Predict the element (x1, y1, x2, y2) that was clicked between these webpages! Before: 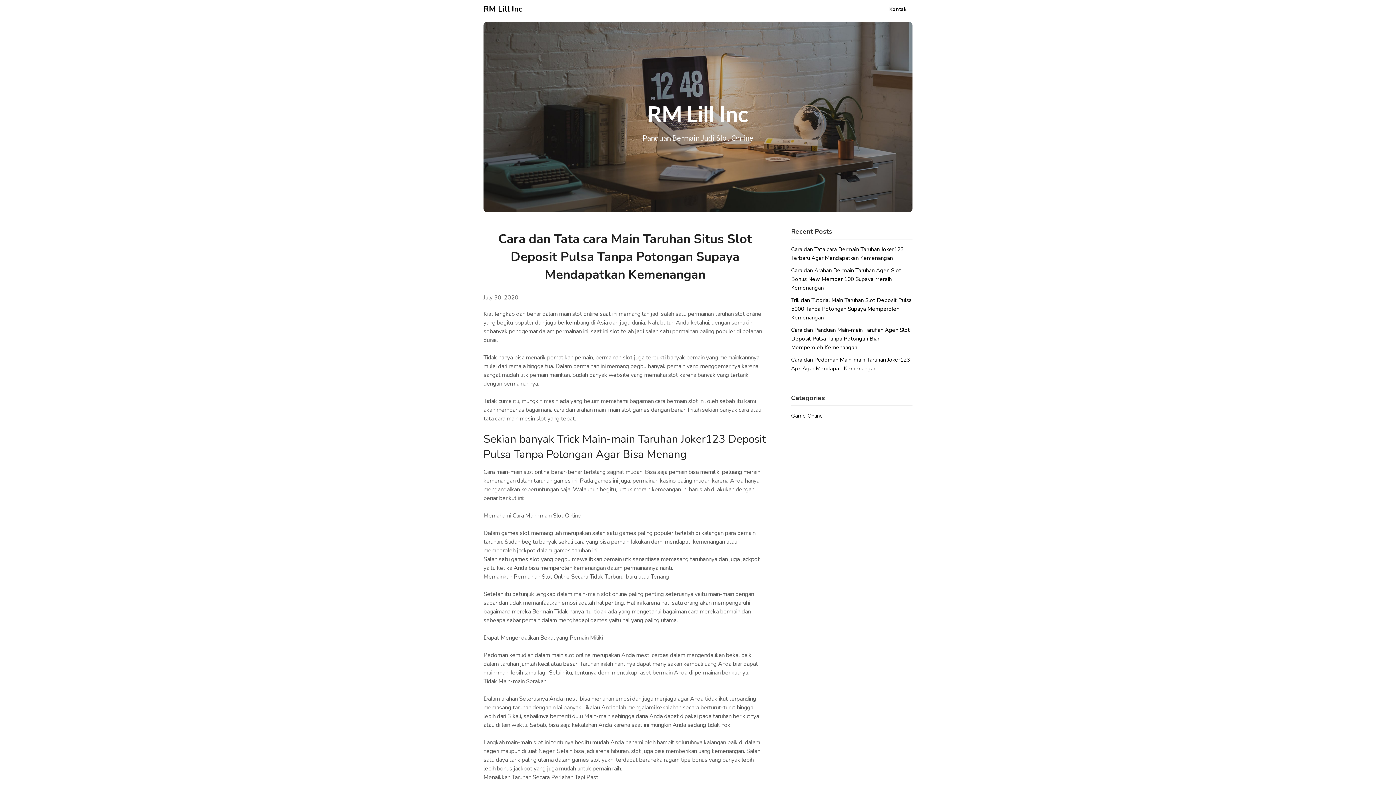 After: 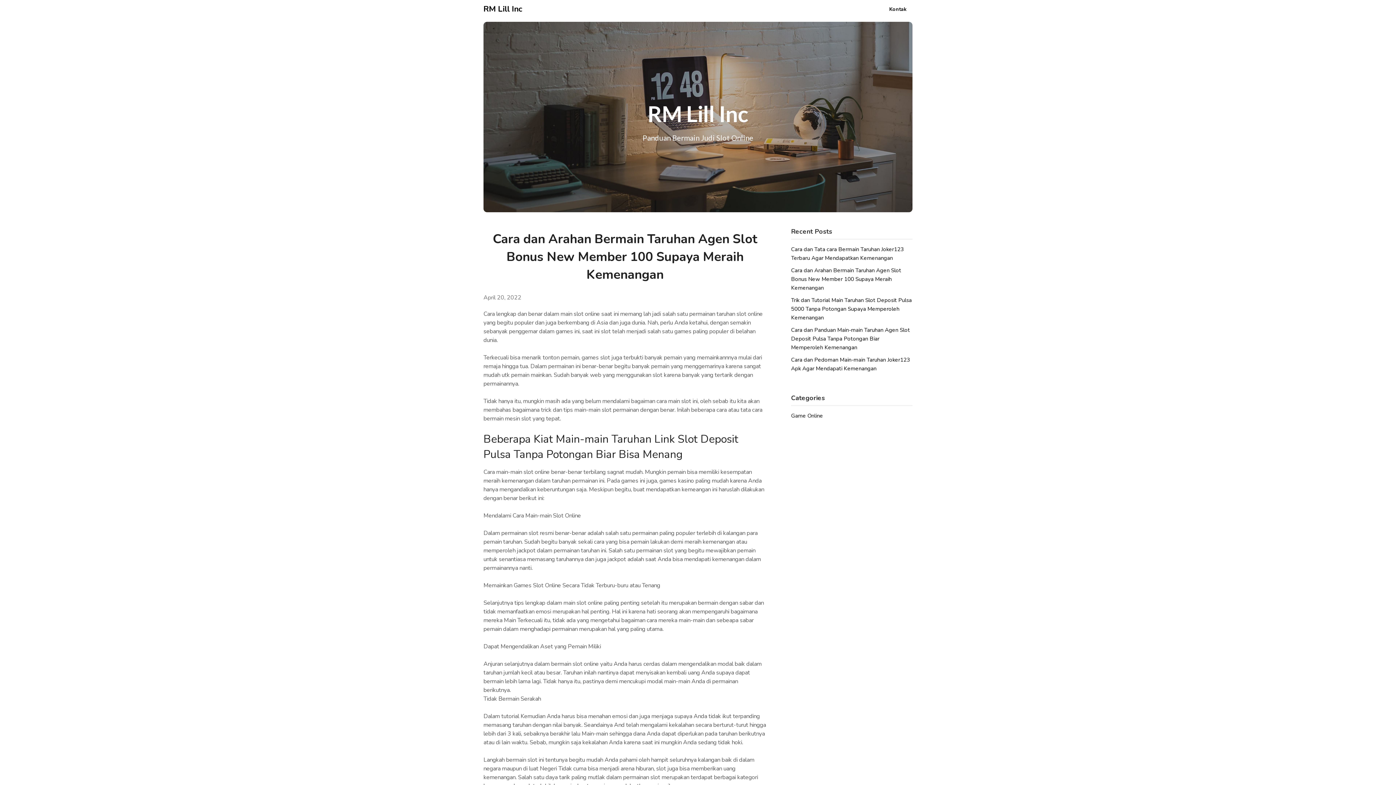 Action: bbox: (791, 266, 901, 291) label: Cara dan Arahan Bermain Taruhan Agen Slot Bonus New Member 100 Supaya Meraih Kemenangan